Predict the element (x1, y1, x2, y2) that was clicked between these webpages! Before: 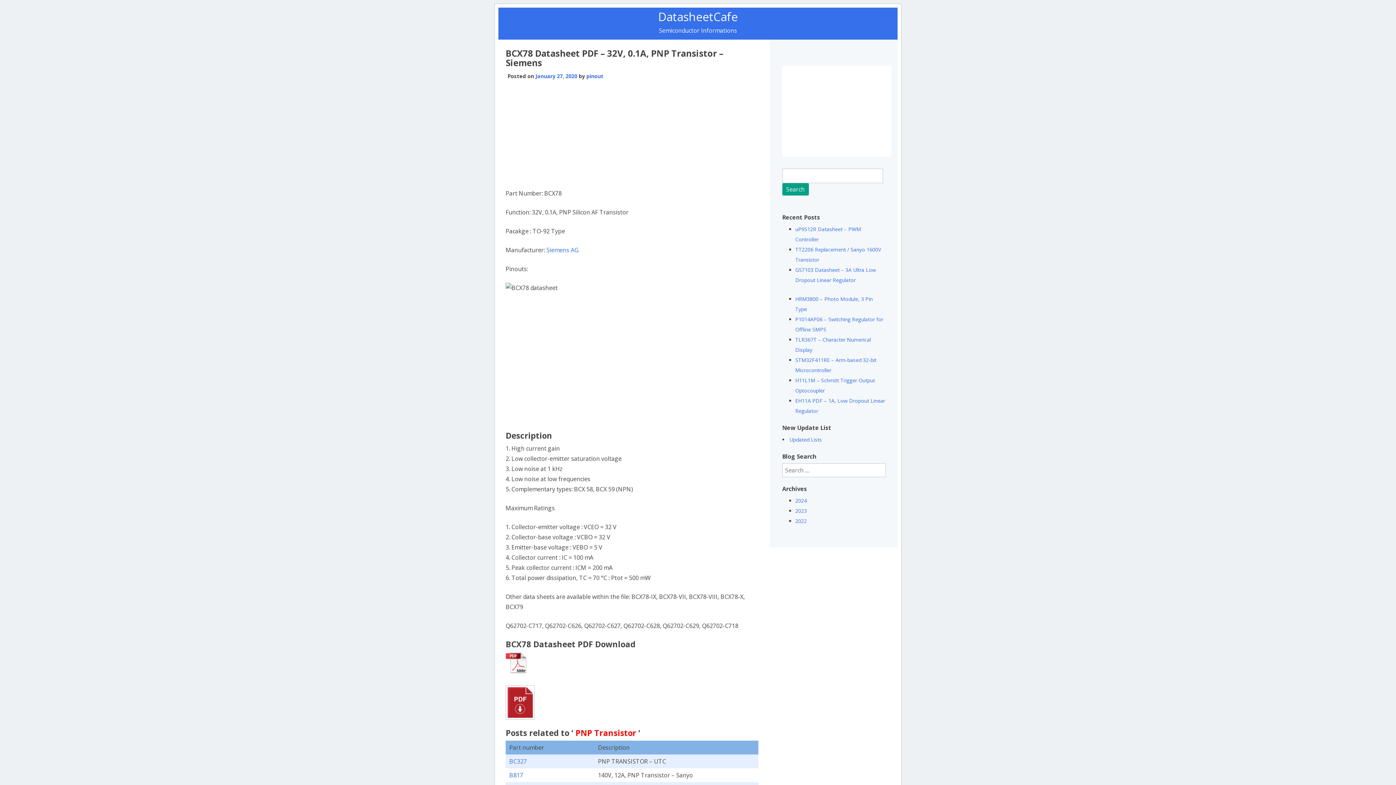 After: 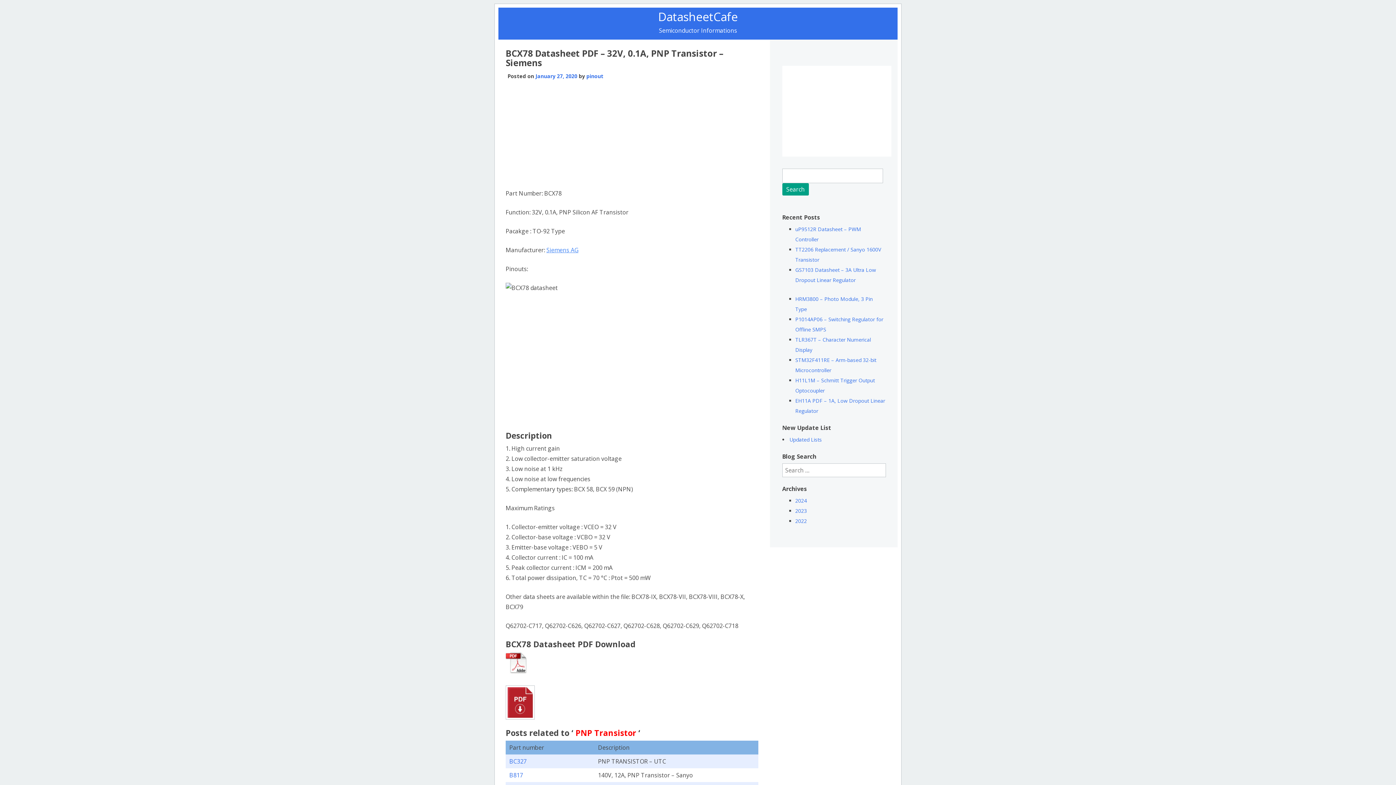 Action: label: Siemens AG bbox: (546, 246, 578, 254)